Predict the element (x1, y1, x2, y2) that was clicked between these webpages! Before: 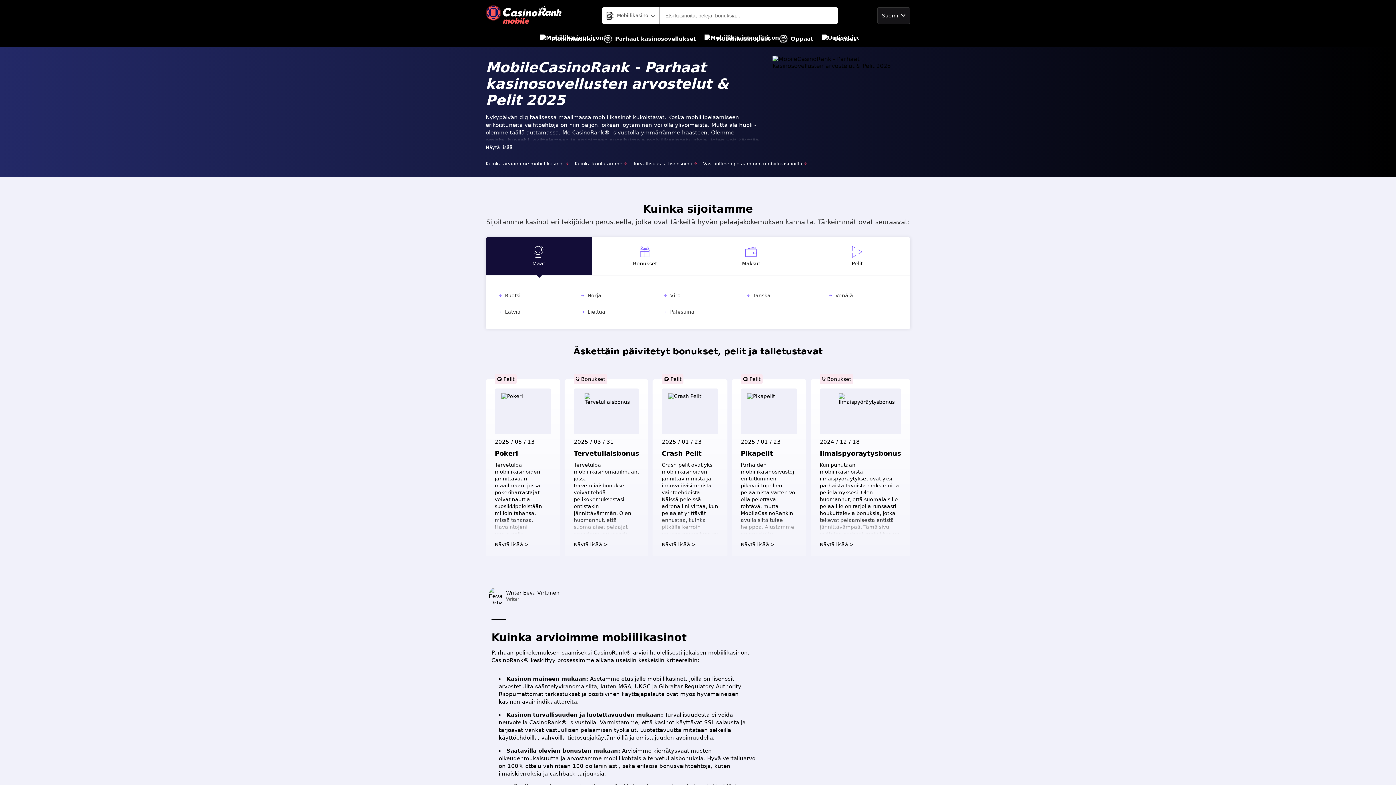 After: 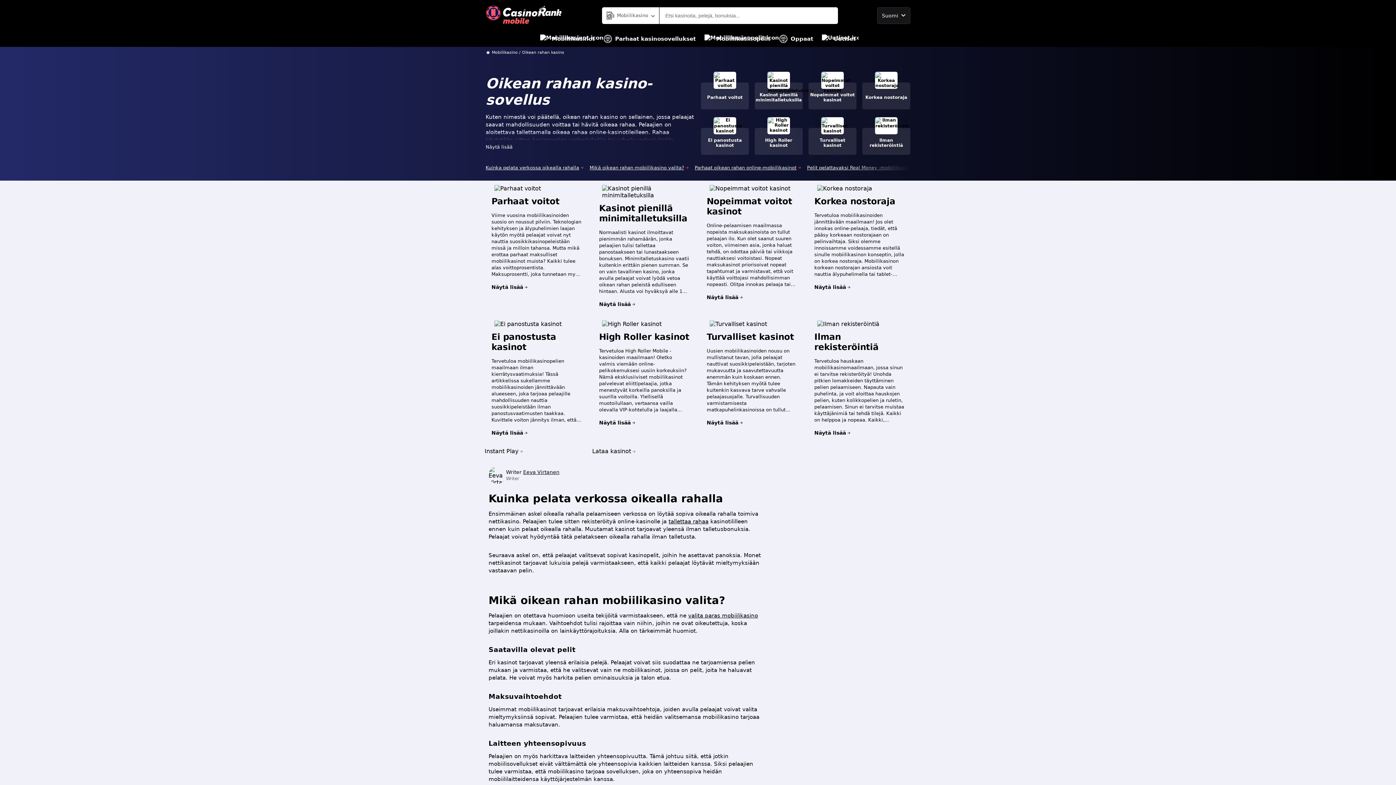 Action: label: Parhaat kasinosovellukset bbox: (603, 30, 696, 46)